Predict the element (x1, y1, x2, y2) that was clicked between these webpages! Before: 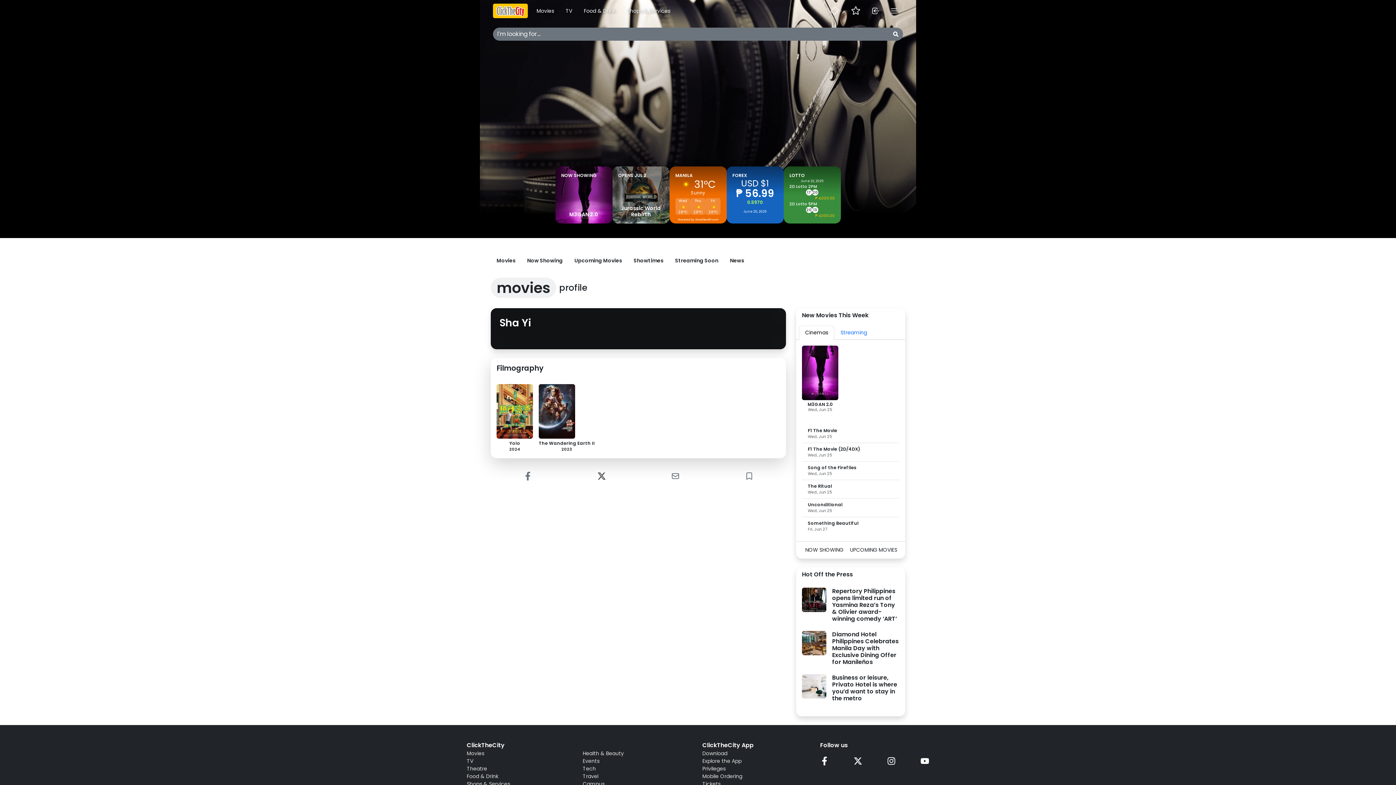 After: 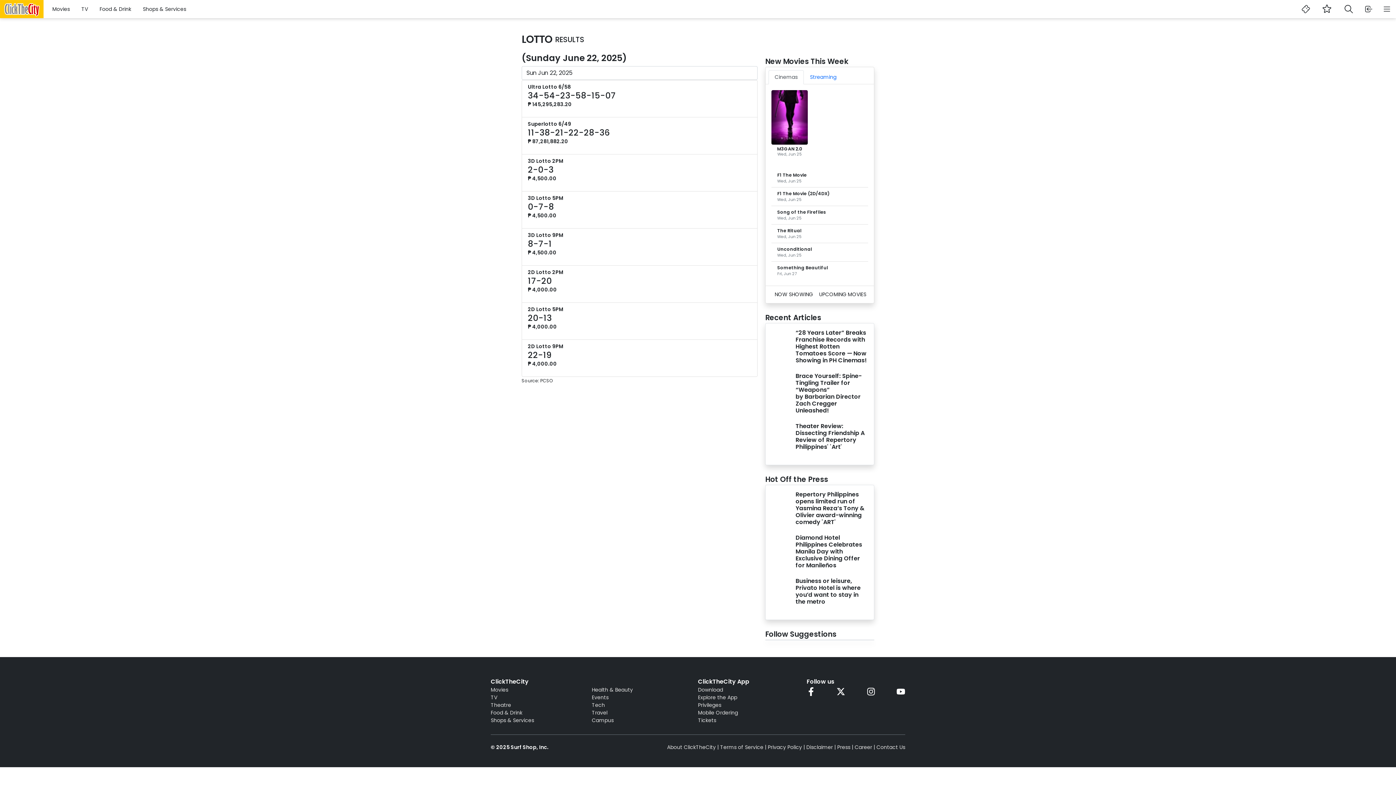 Action: bbox: (789, 172, 804, 178) label: LOTTO